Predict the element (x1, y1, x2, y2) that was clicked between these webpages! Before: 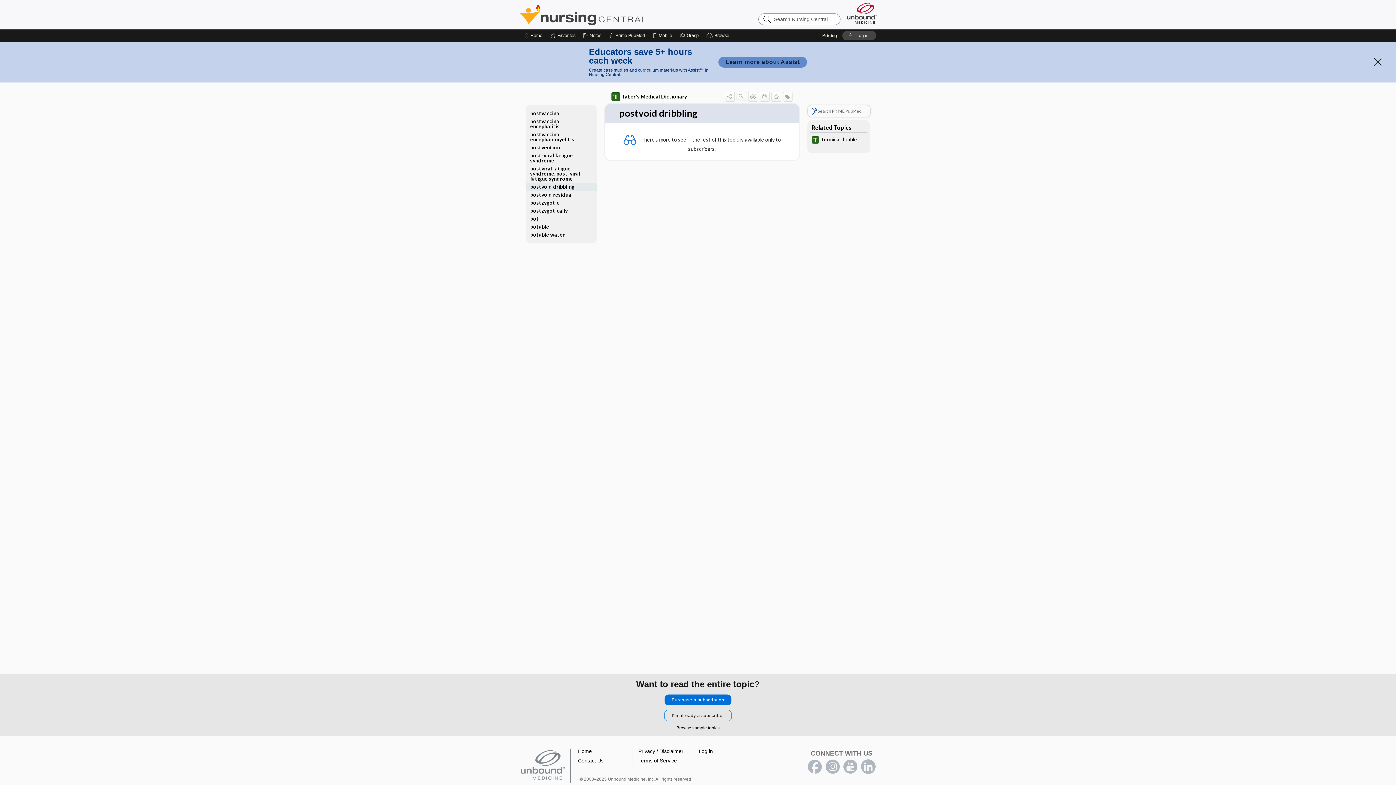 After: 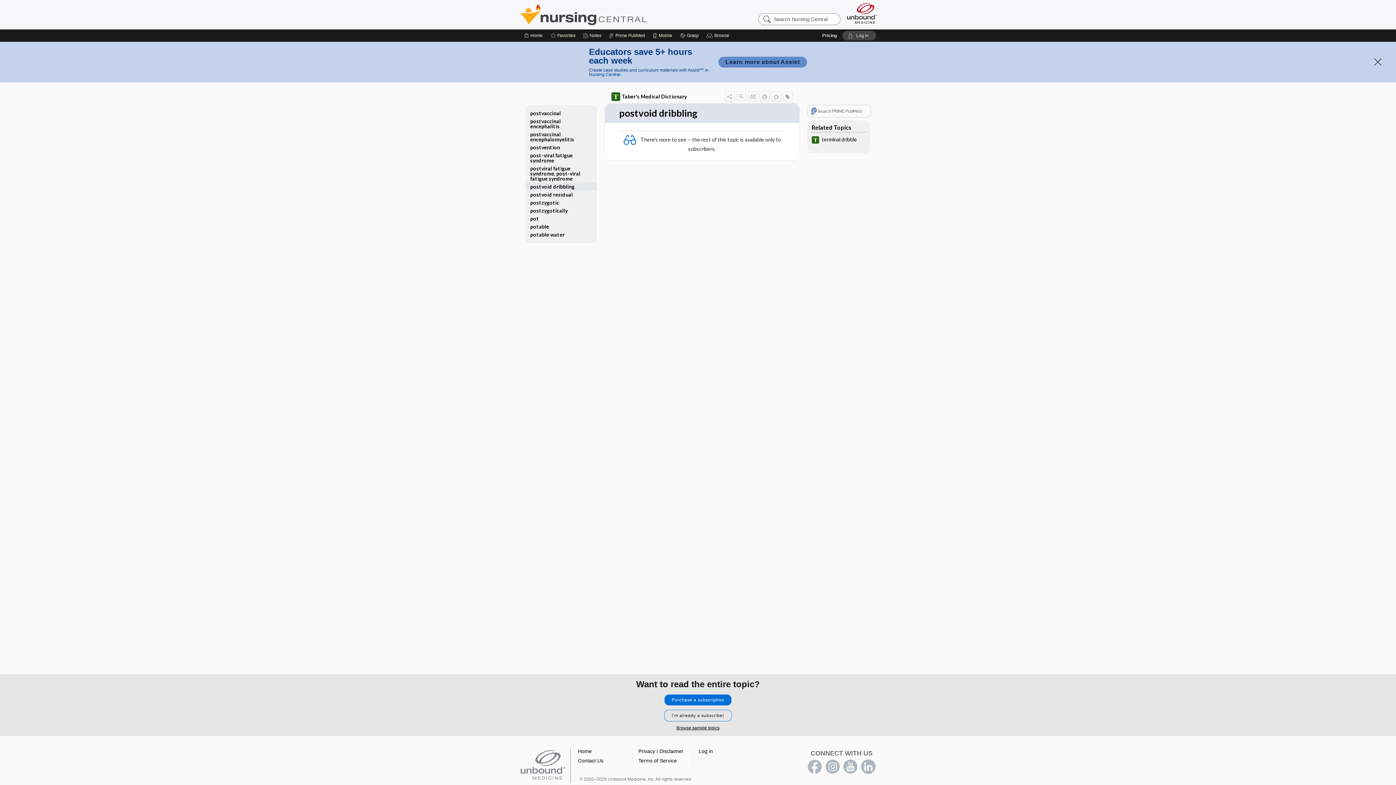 Action: bbox: (638, 748, 683, 754) label: Privacy / Disclaimer